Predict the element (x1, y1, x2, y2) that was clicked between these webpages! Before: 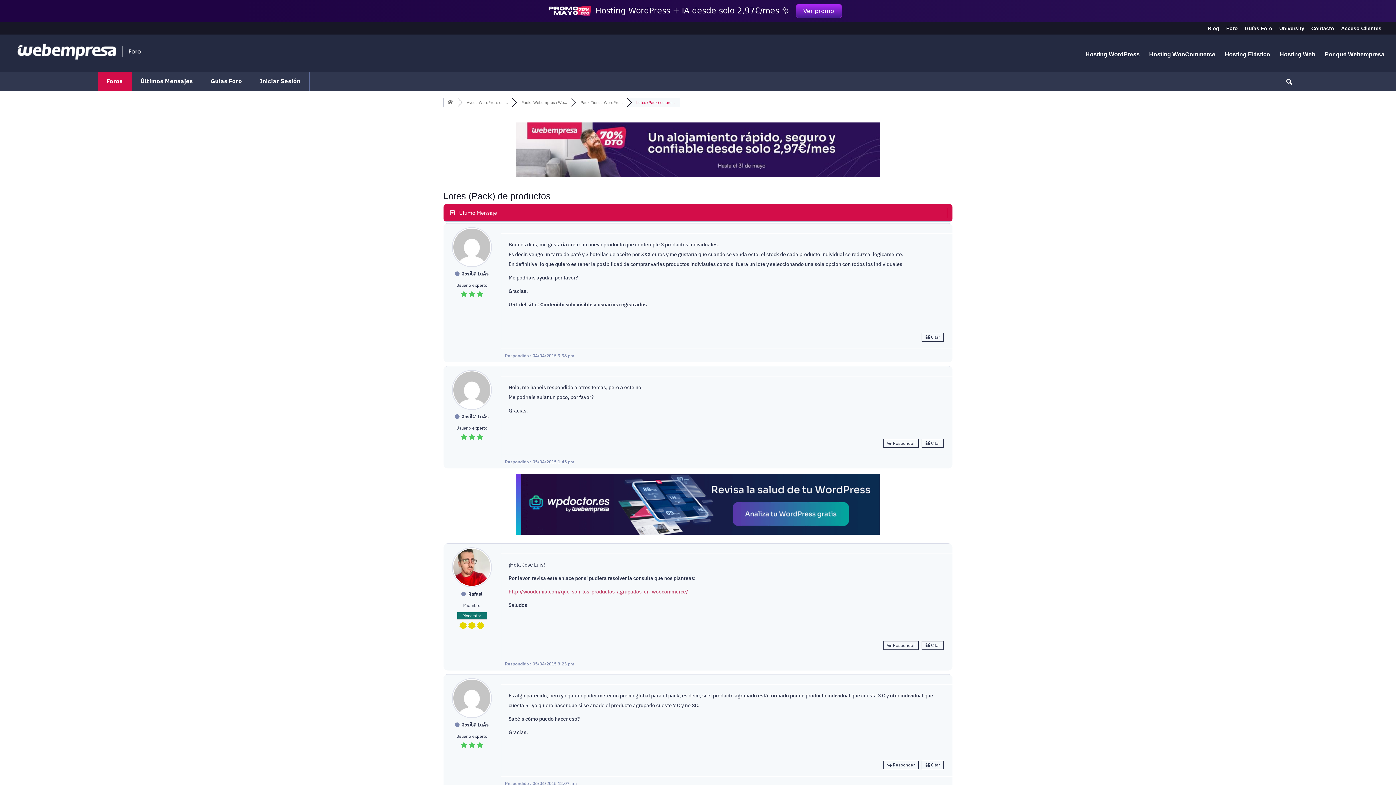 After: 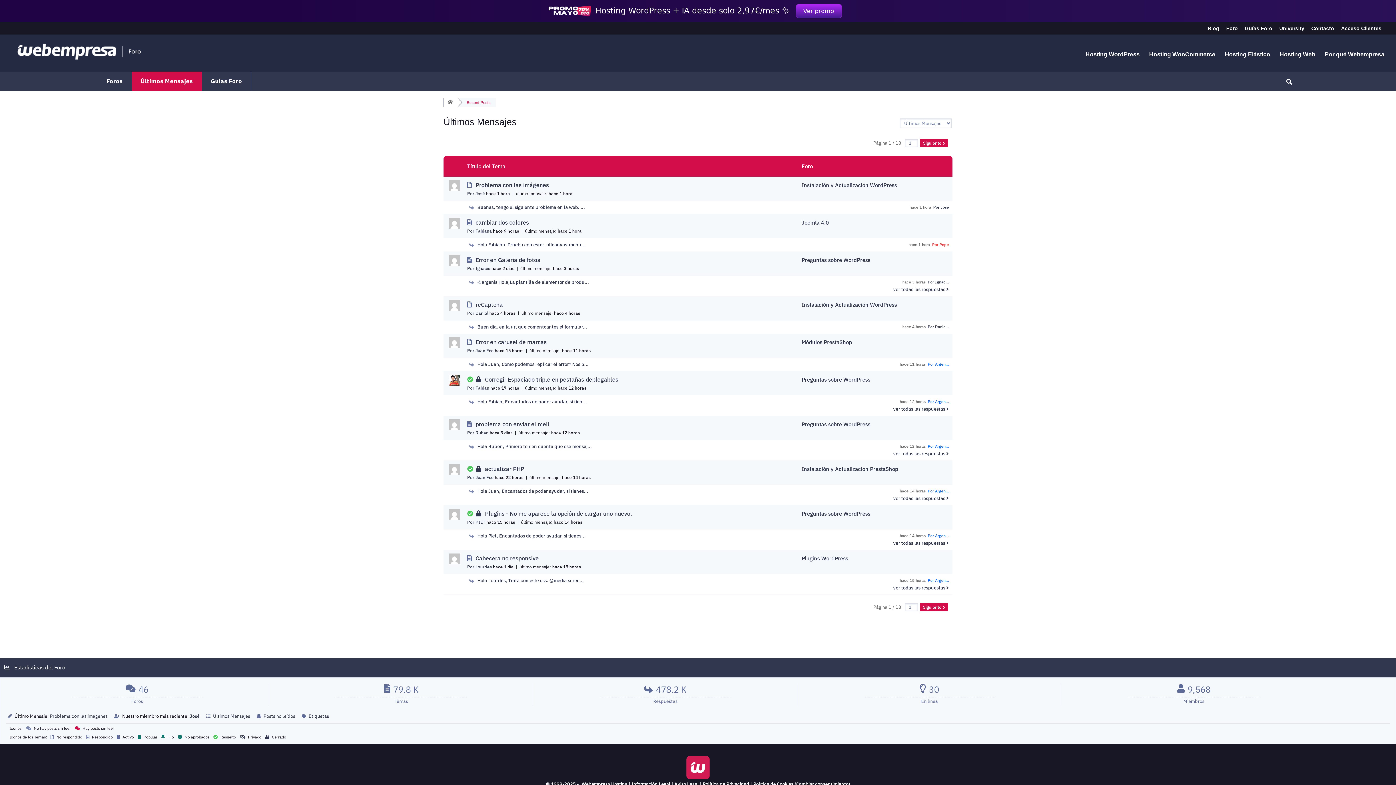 Action: label: Foro bbox: (1226, 25, 1238, 34)